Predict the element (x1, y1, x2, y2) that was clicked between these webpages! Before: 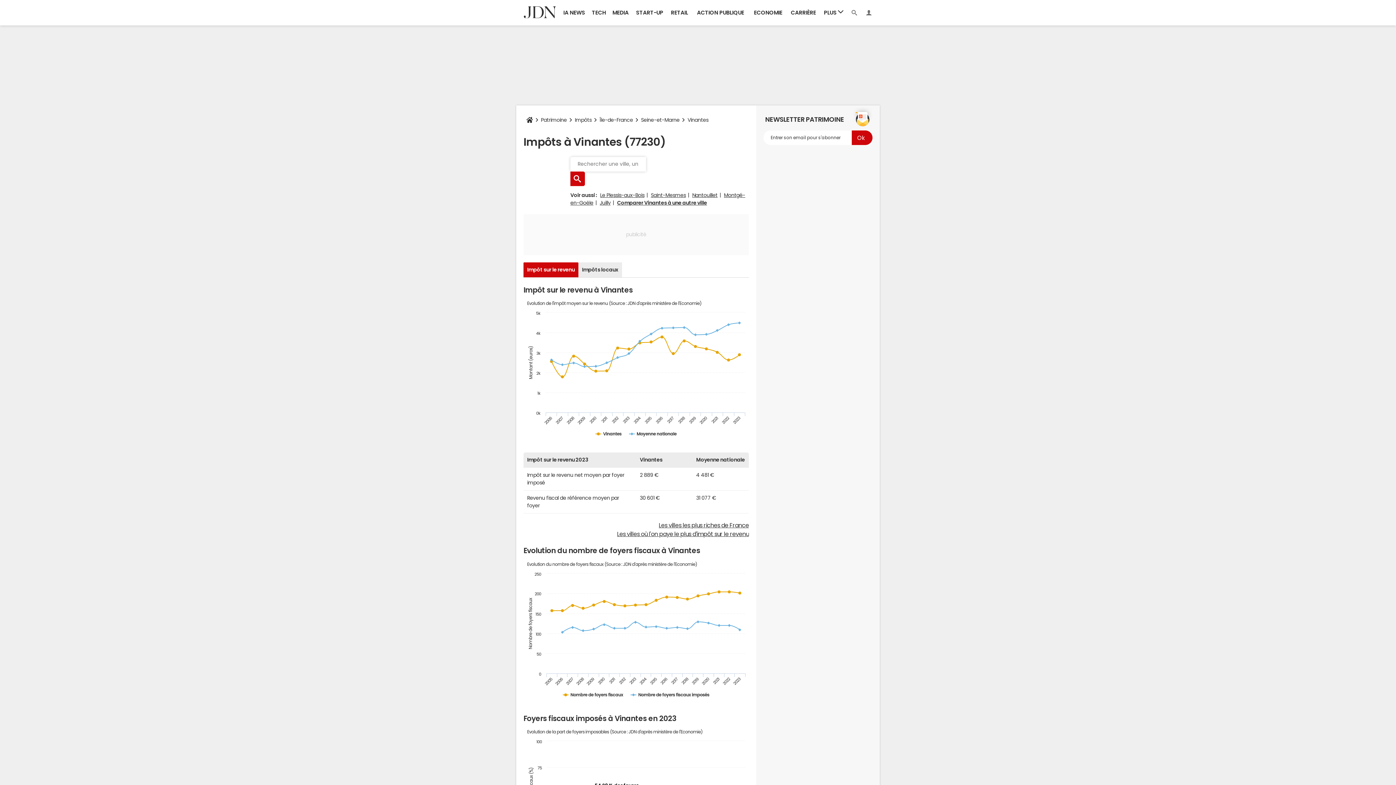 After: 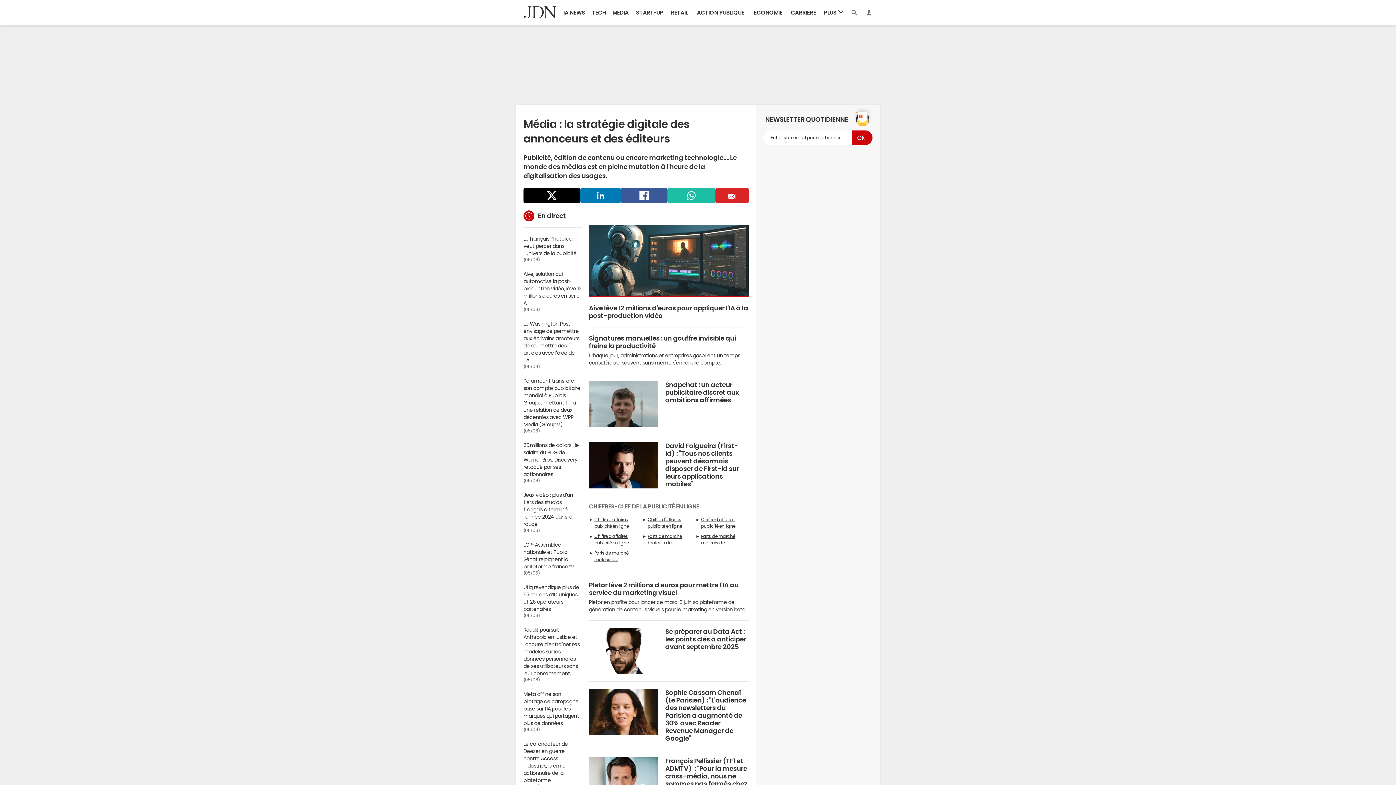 Action: bbox: (609, 0, 632, 25) label: MEDIA